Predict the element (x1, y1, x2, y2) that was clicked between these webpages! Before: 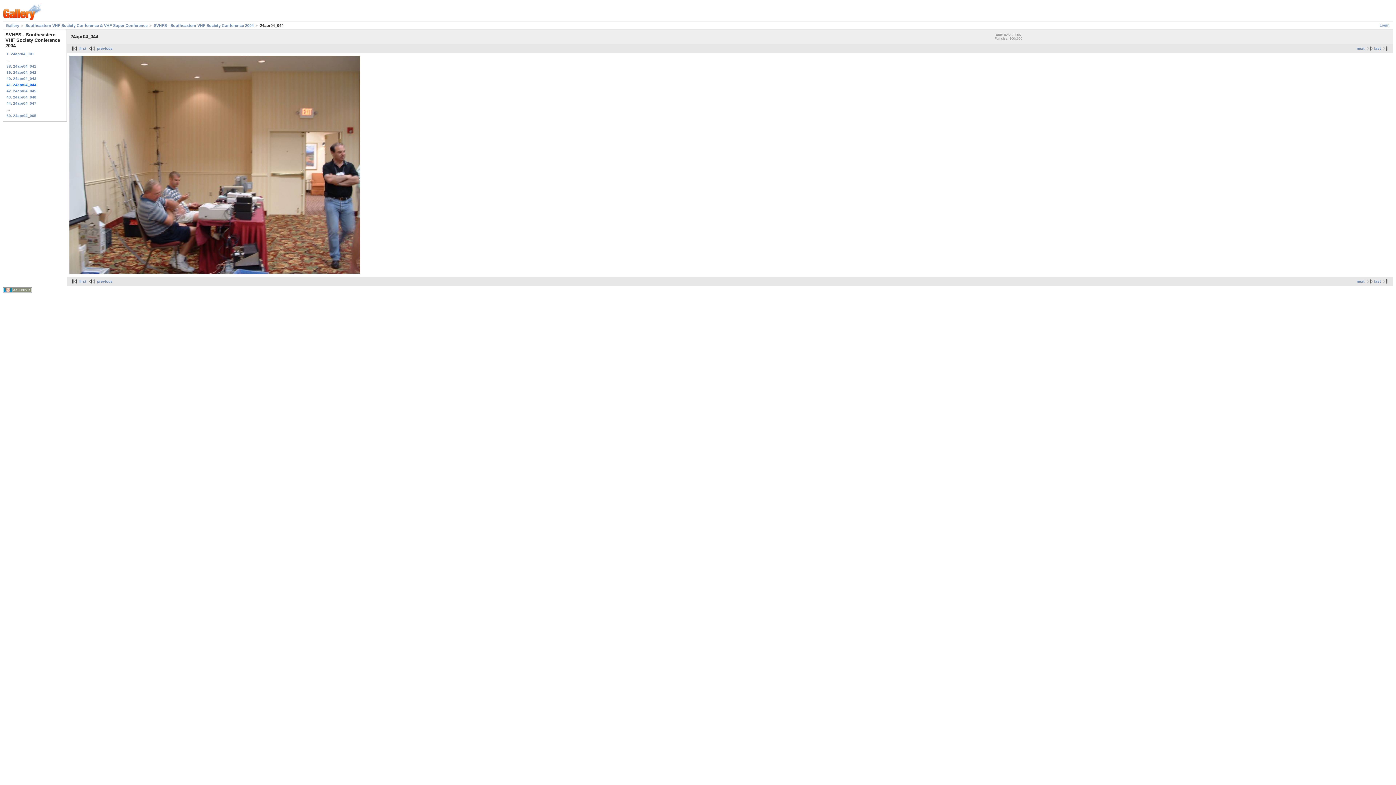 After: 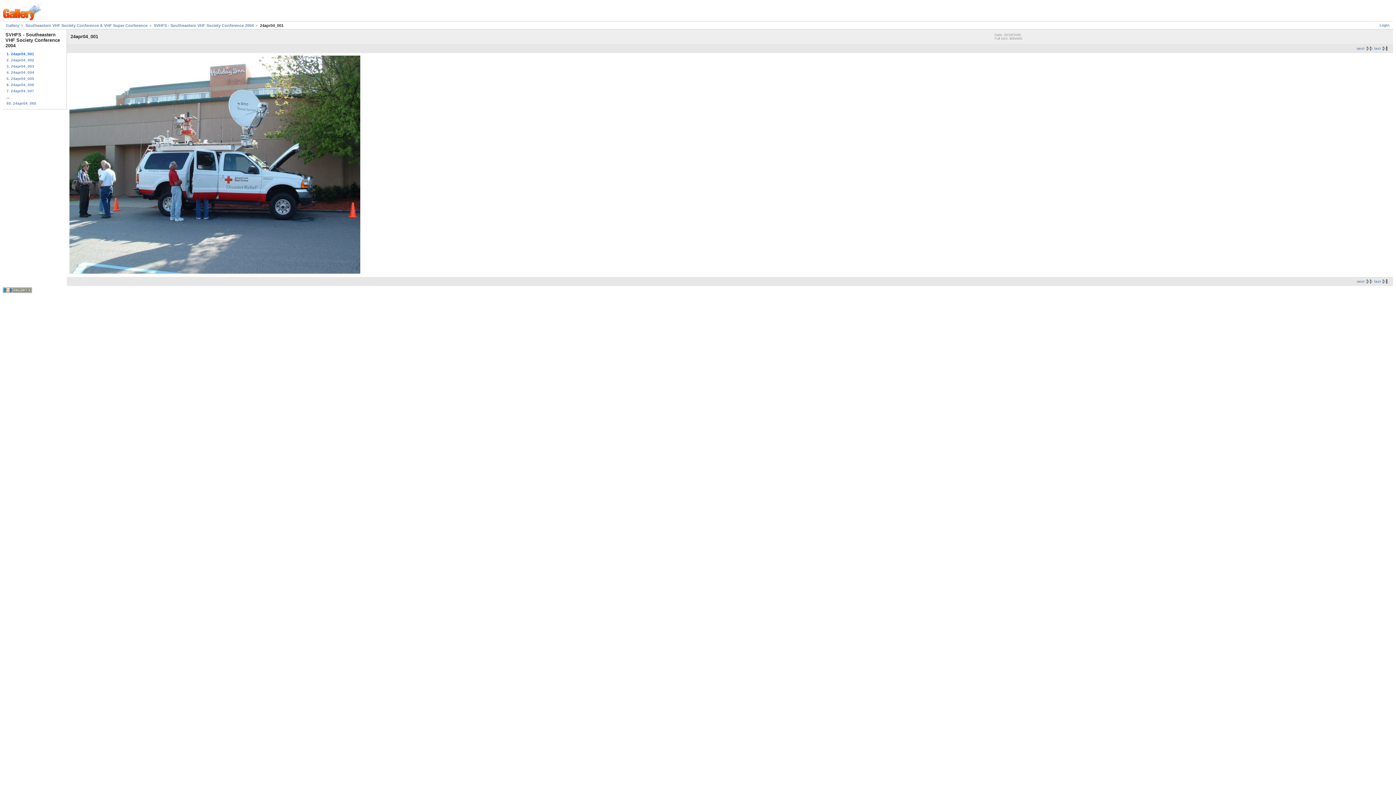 Action: bbox: (69, 279, 86, 283) label: first